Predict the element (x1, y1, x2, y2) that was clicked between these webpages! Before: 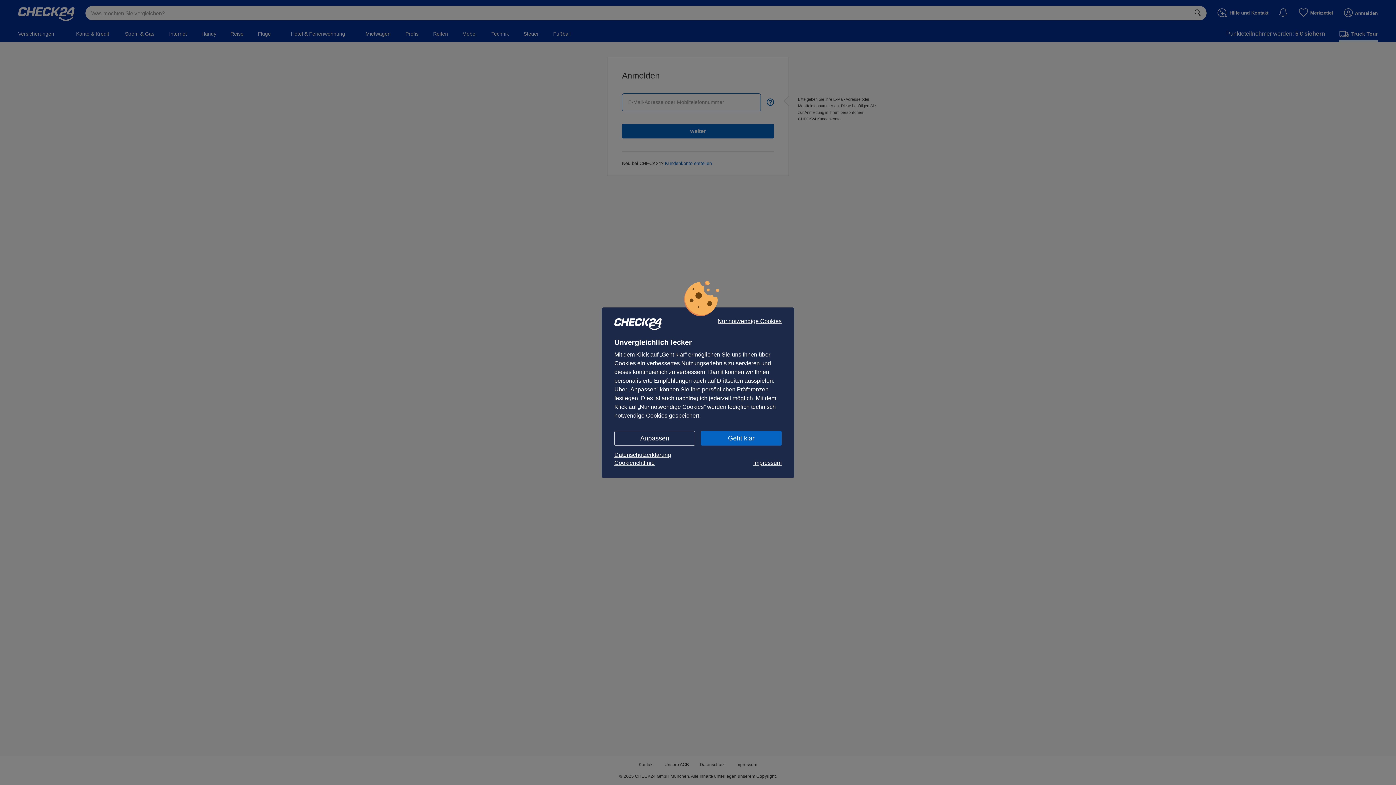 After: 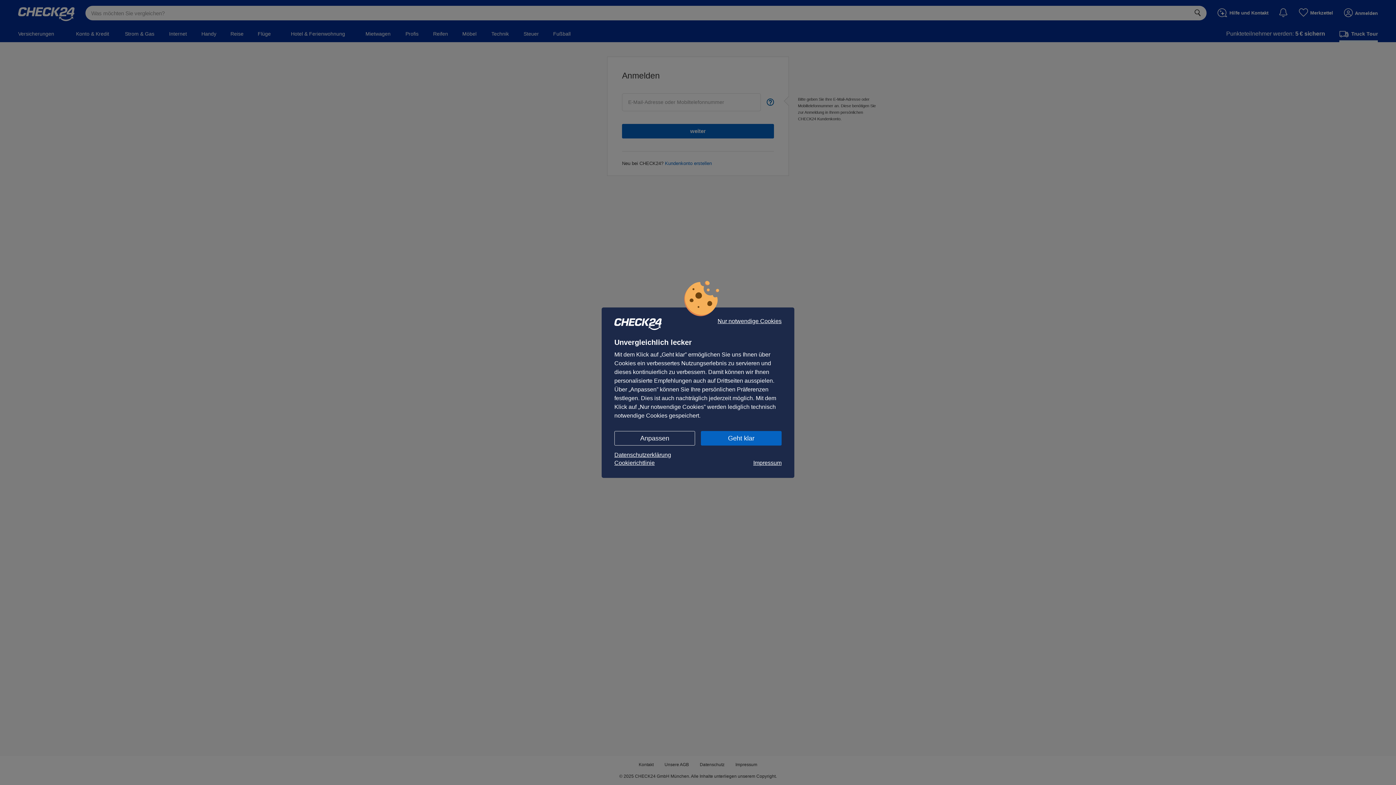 Action: bbox: (614, 451, 781, 459) label: Datenschutzerklärung